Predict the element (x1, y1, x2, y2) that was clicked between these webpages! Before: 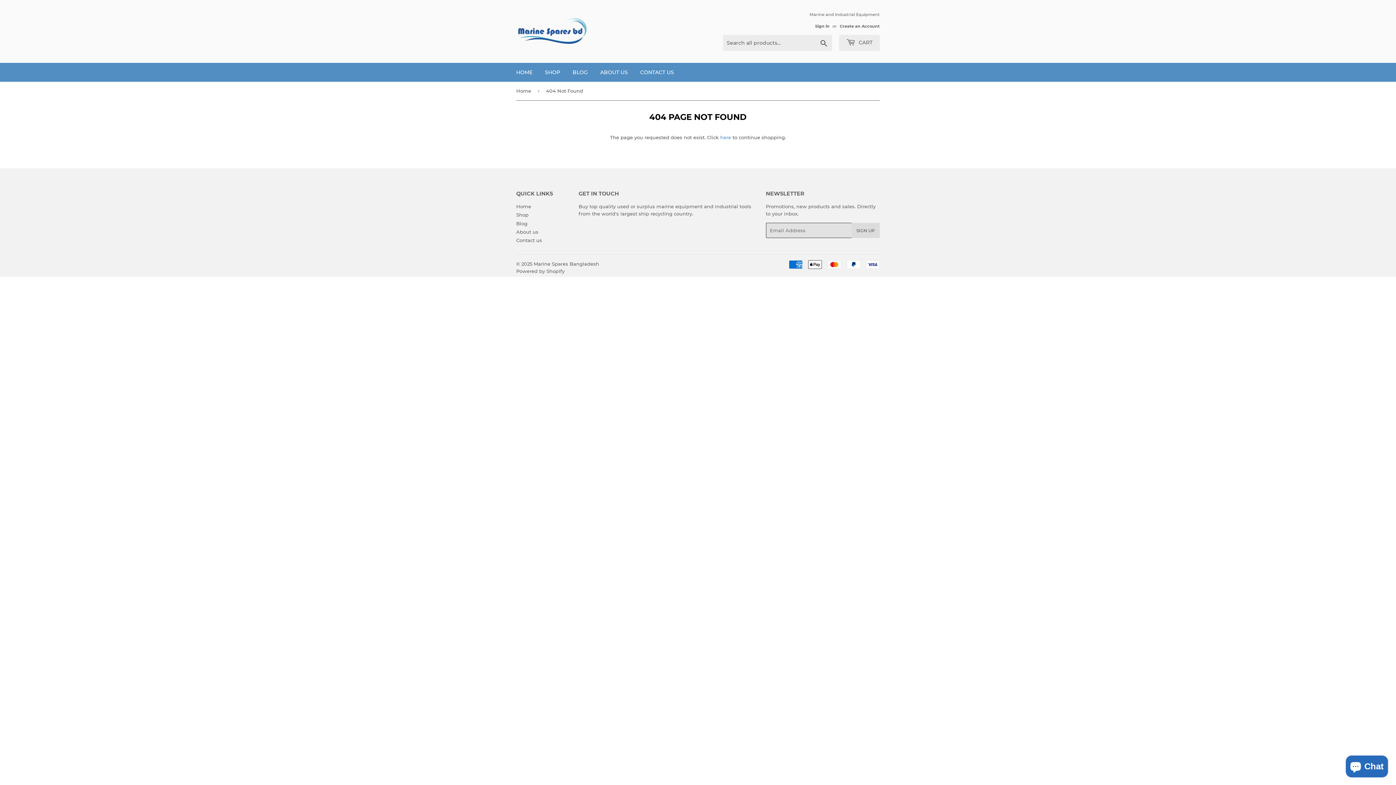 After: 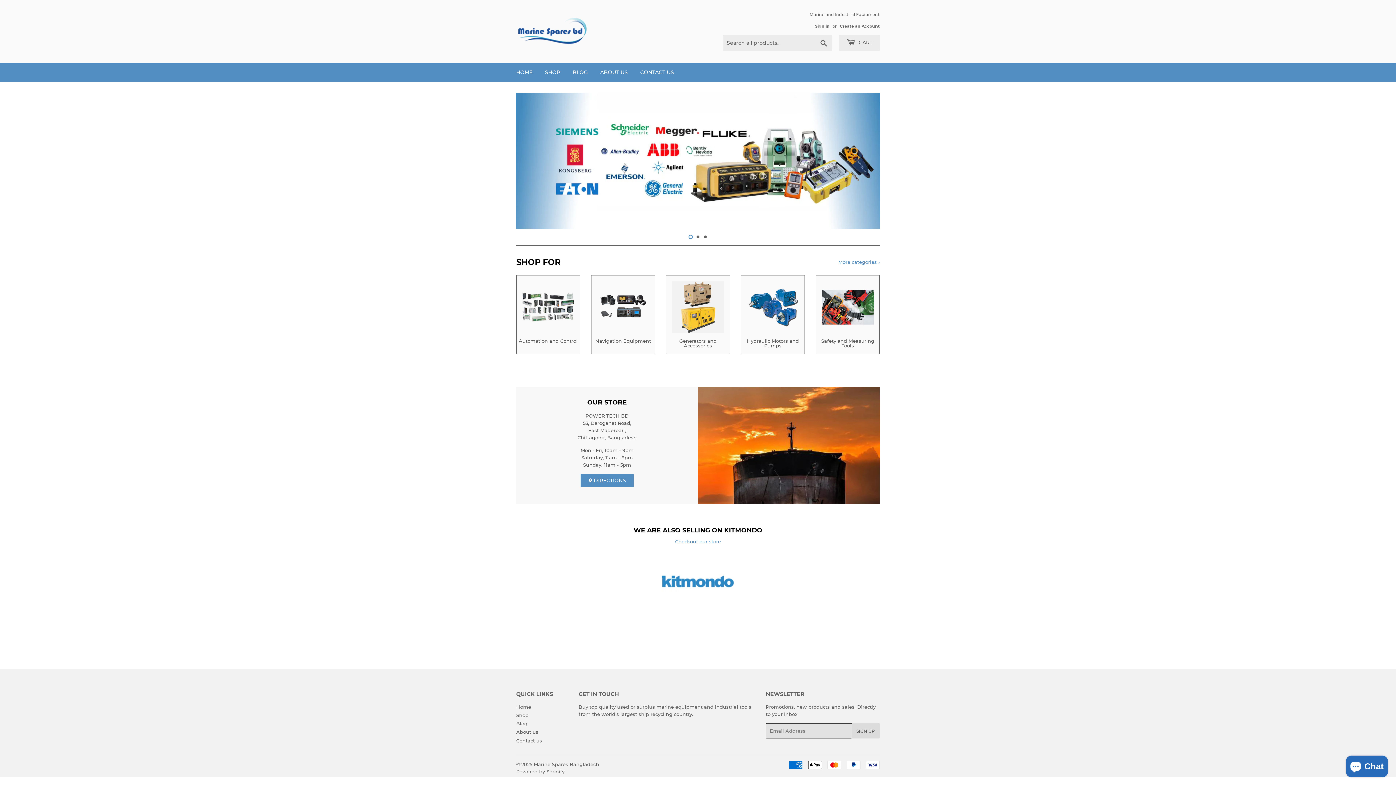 Action: bbox: (516, 81, 533, 100) label: Home